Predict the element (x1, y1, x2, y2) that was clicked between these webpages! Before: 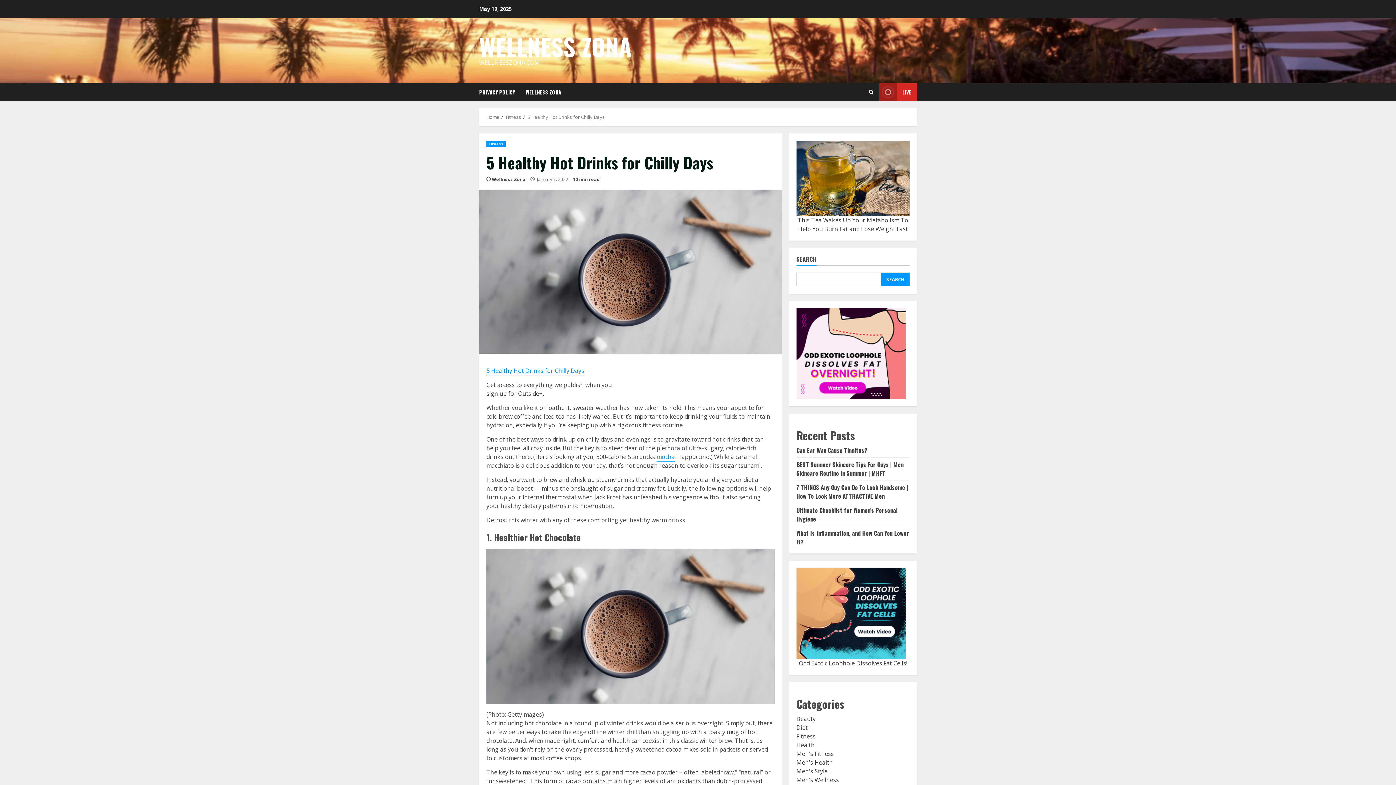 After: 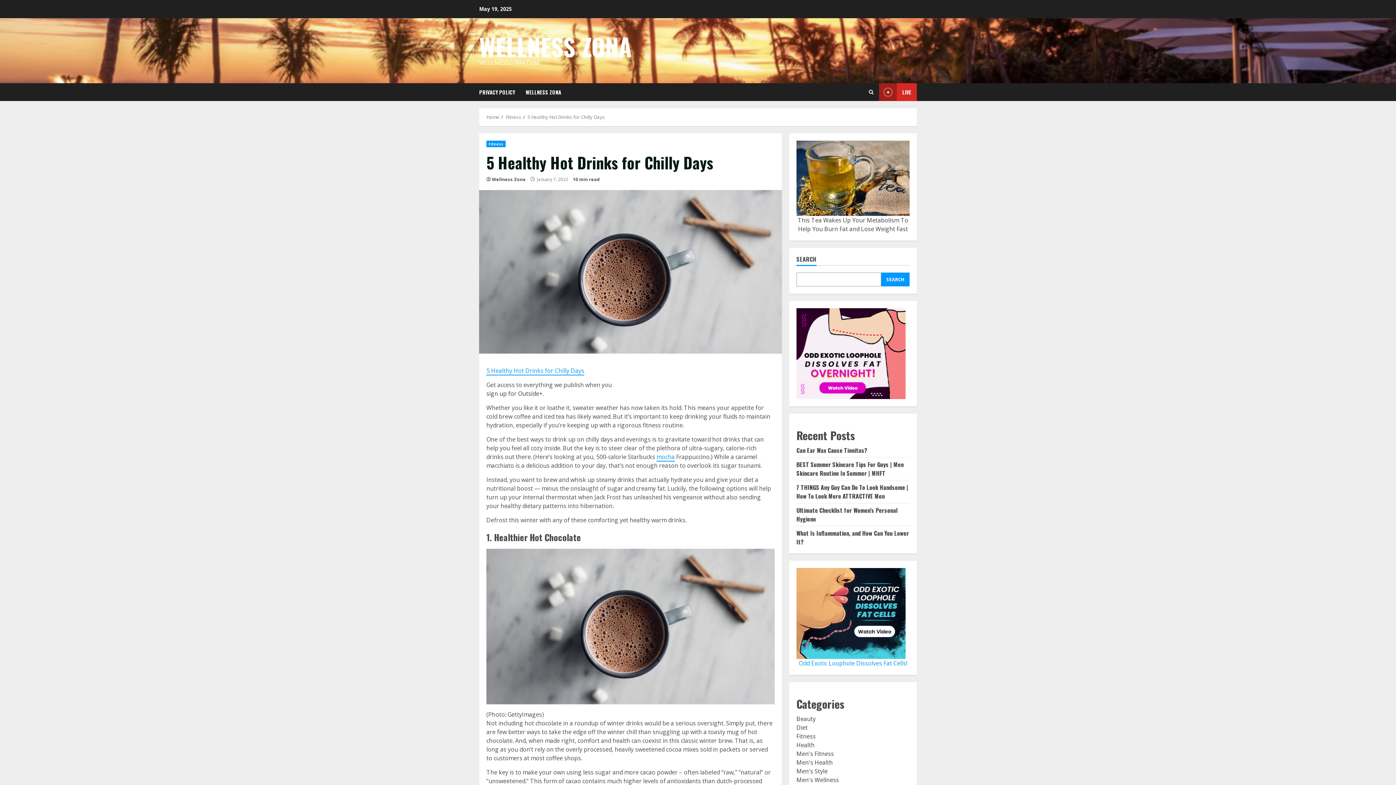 Action: bbox: (799, 659, 907, 667) label: Odd Exotic Loophole Dissolves Fat Cells!